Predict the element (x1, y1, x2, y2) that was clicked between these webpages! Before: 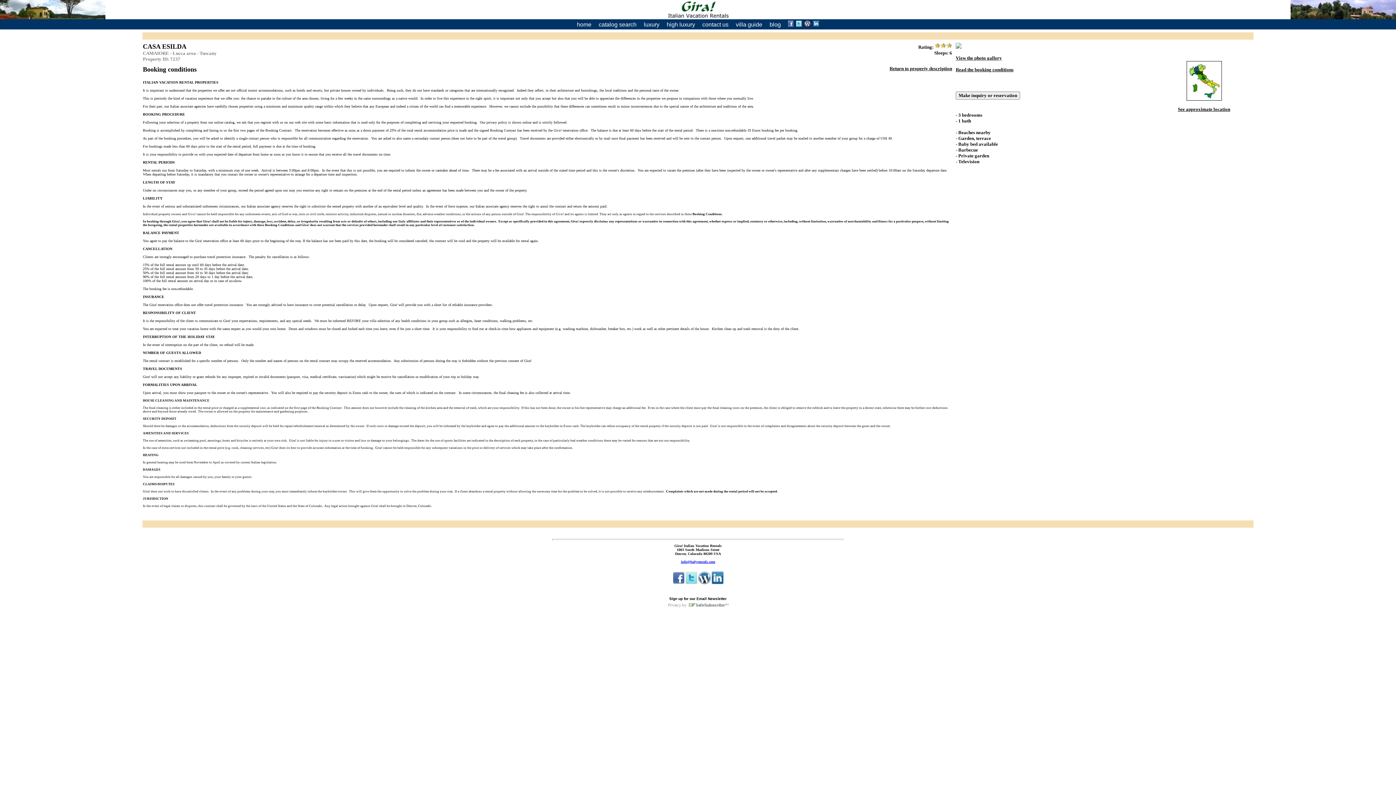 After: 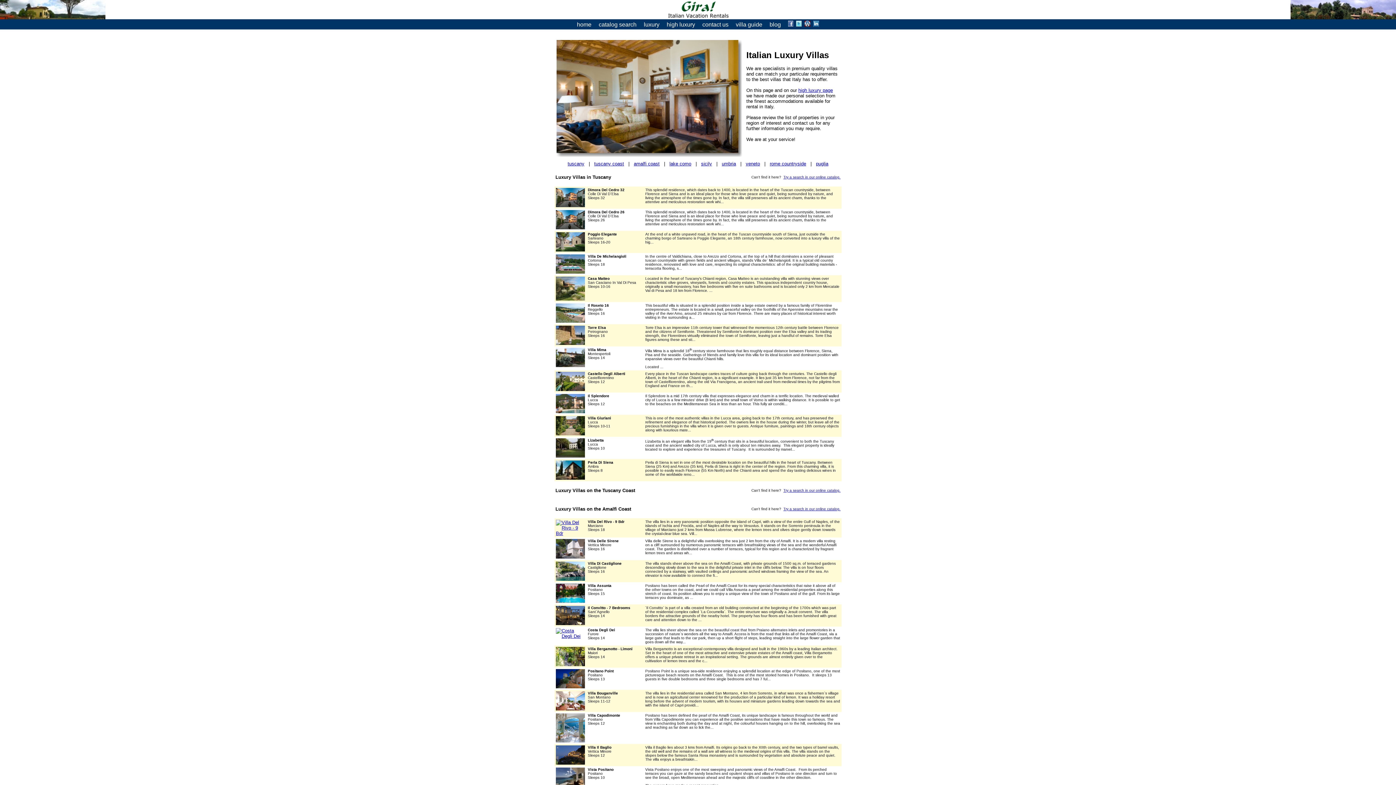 Action: label: luxury bbox: (644, 21, 659, 27)